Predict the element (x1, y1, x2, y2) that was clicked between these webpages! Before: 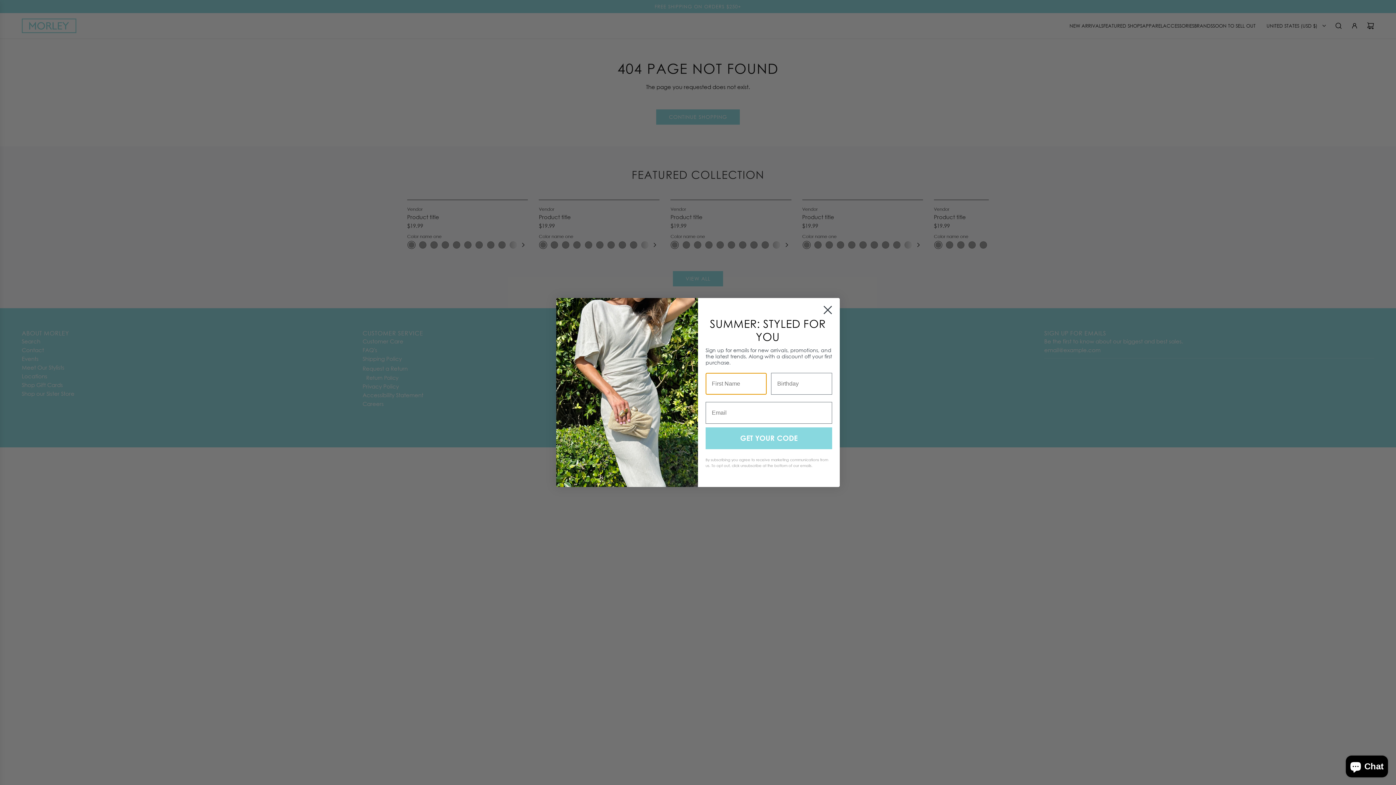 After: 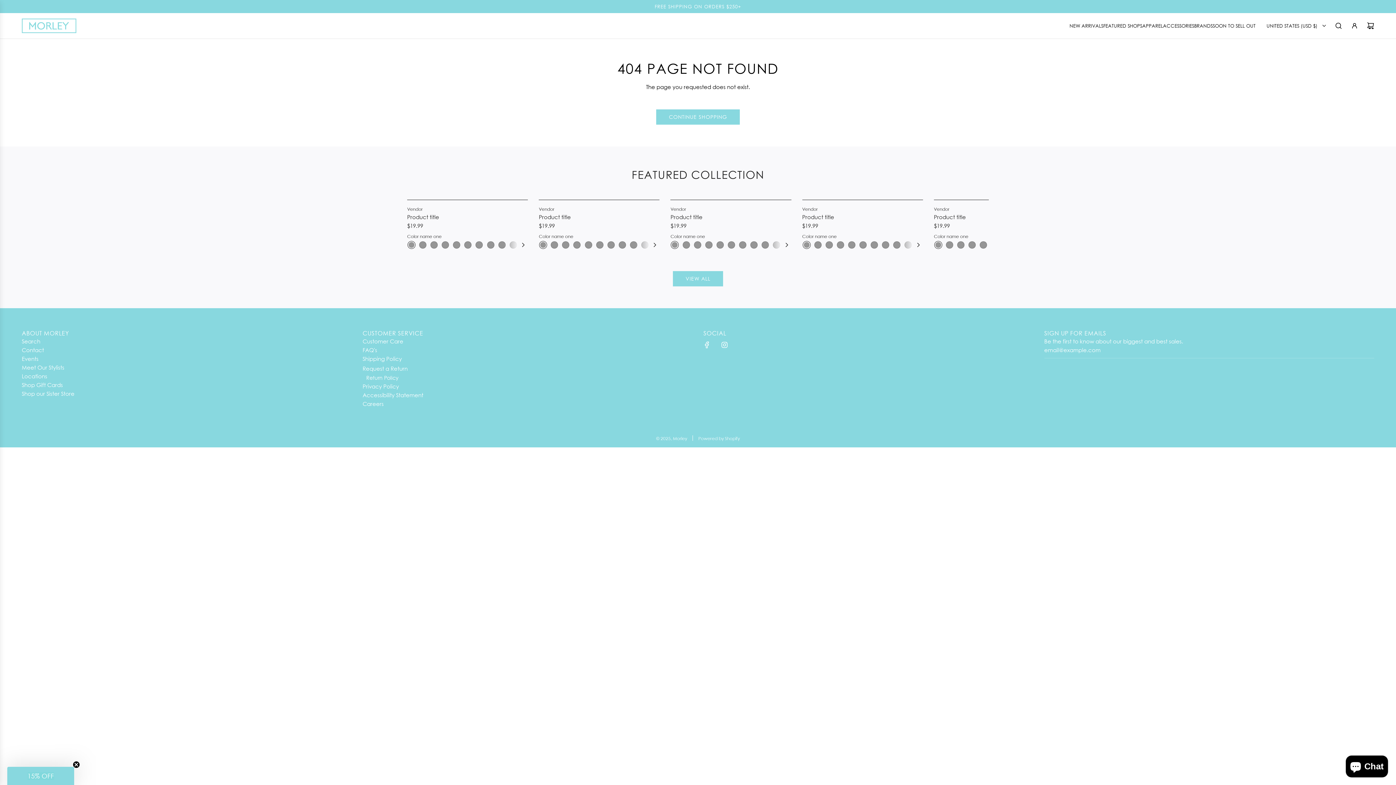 Action: bbox: (818, 301, 837, 319) label: Close dialog